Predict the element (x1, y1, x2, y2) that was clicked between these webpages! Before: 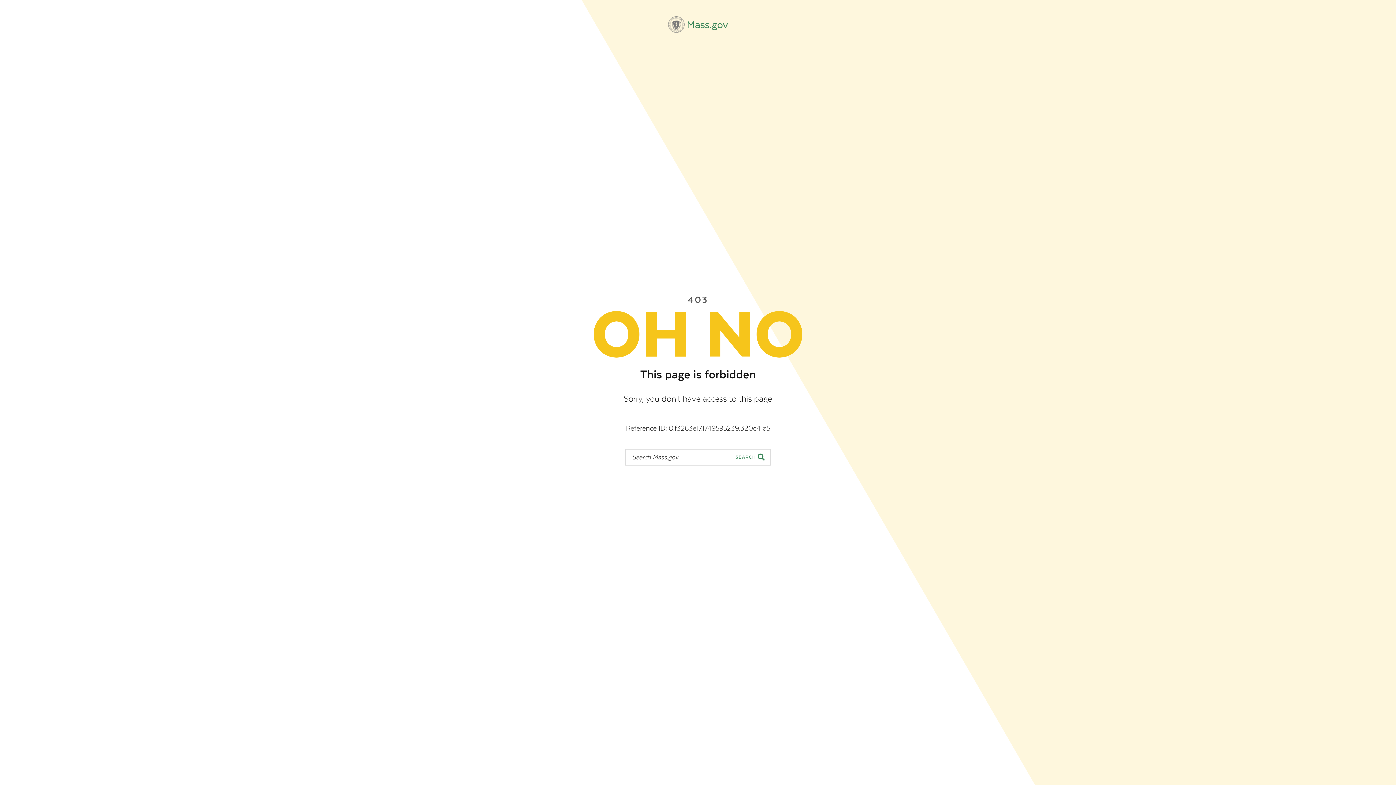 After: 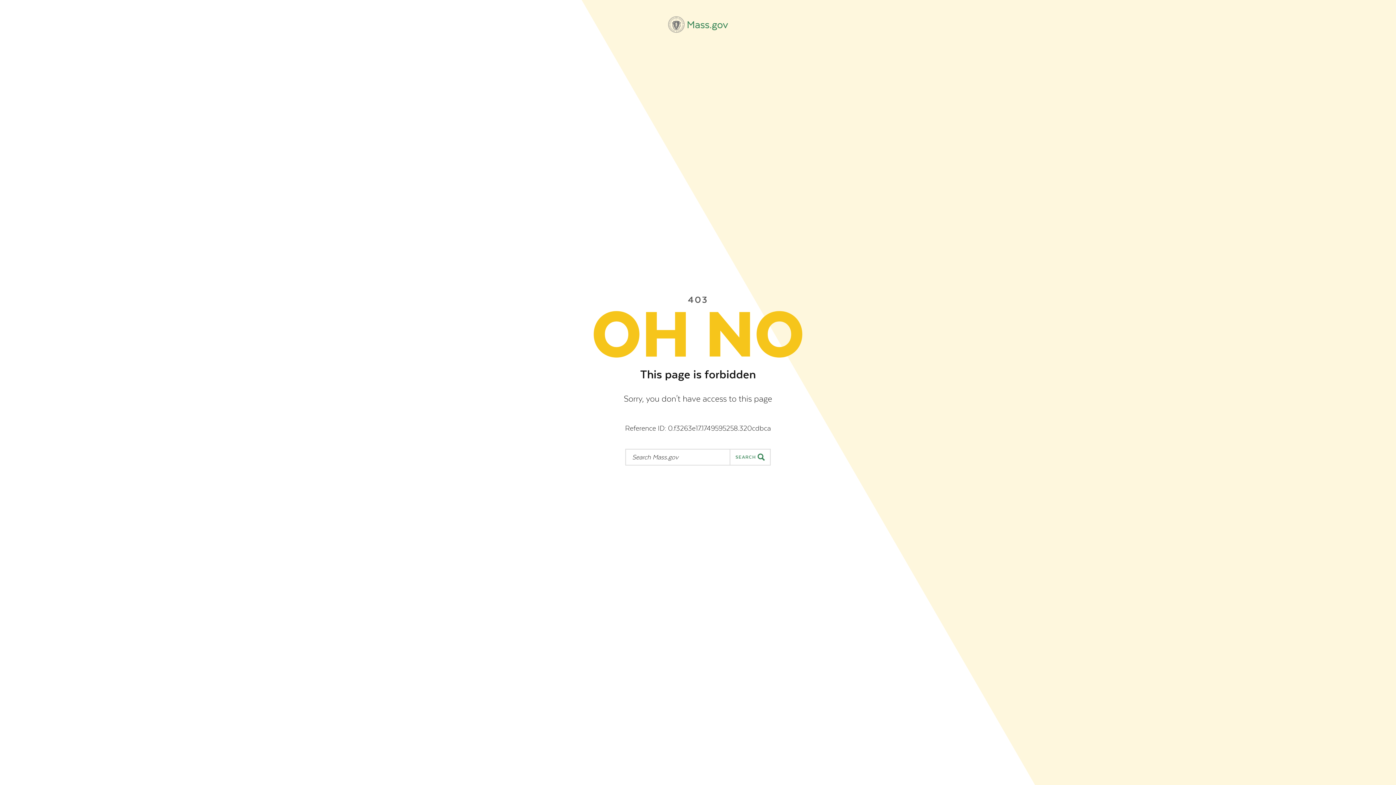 Action: label: Mass.gov bbox: (668, 16, 728, 32)